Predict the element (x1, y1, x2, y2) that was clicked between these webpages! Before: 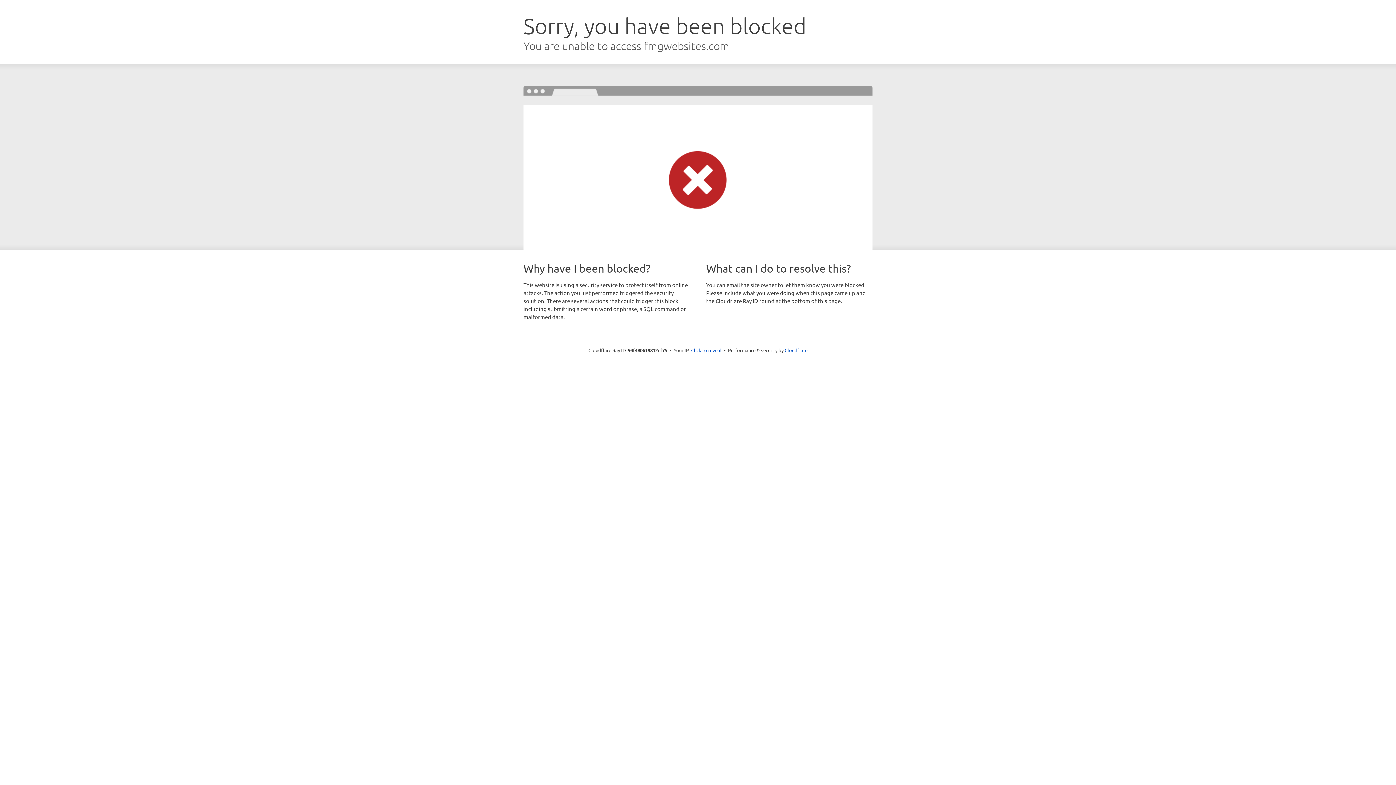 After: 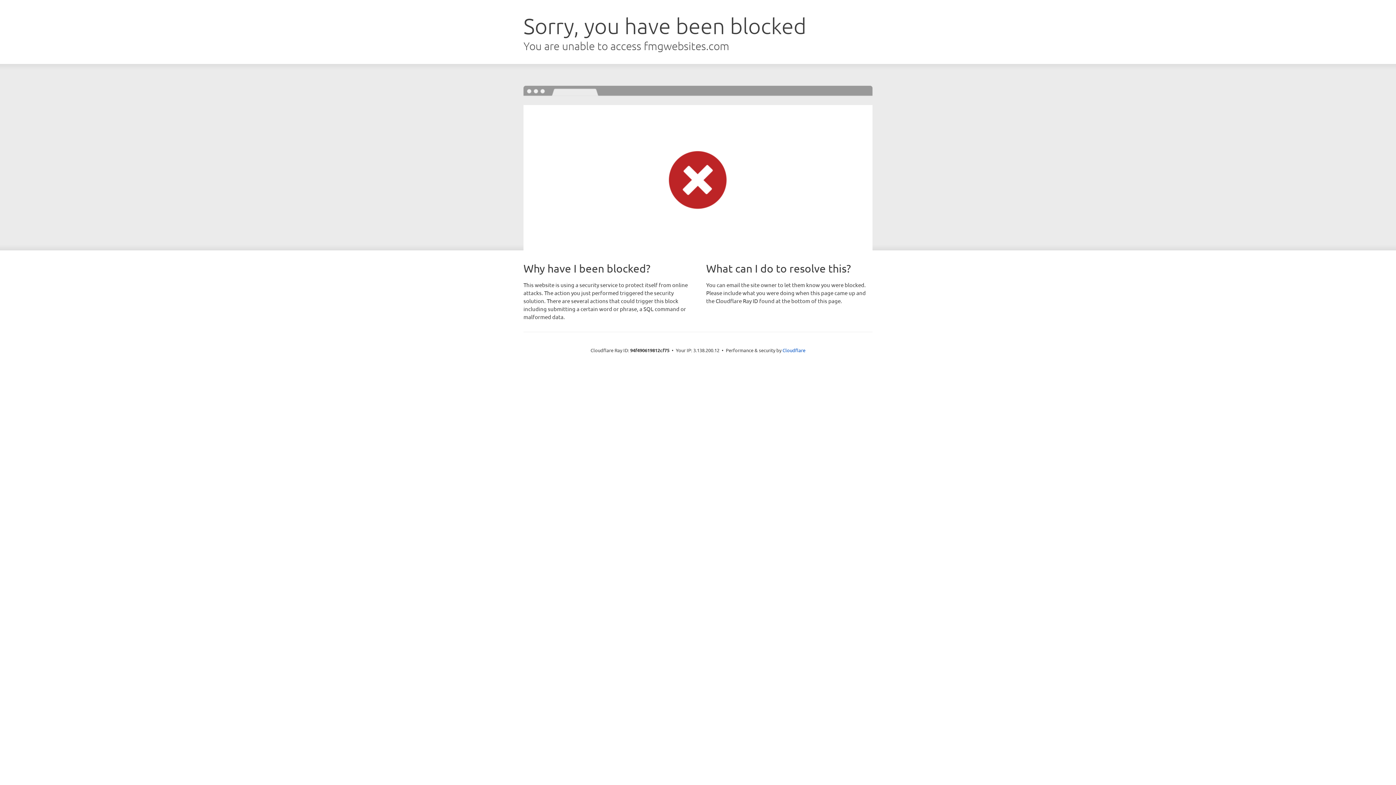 Action: label: Click to reveal bbox: (691, 346, 721, 353)